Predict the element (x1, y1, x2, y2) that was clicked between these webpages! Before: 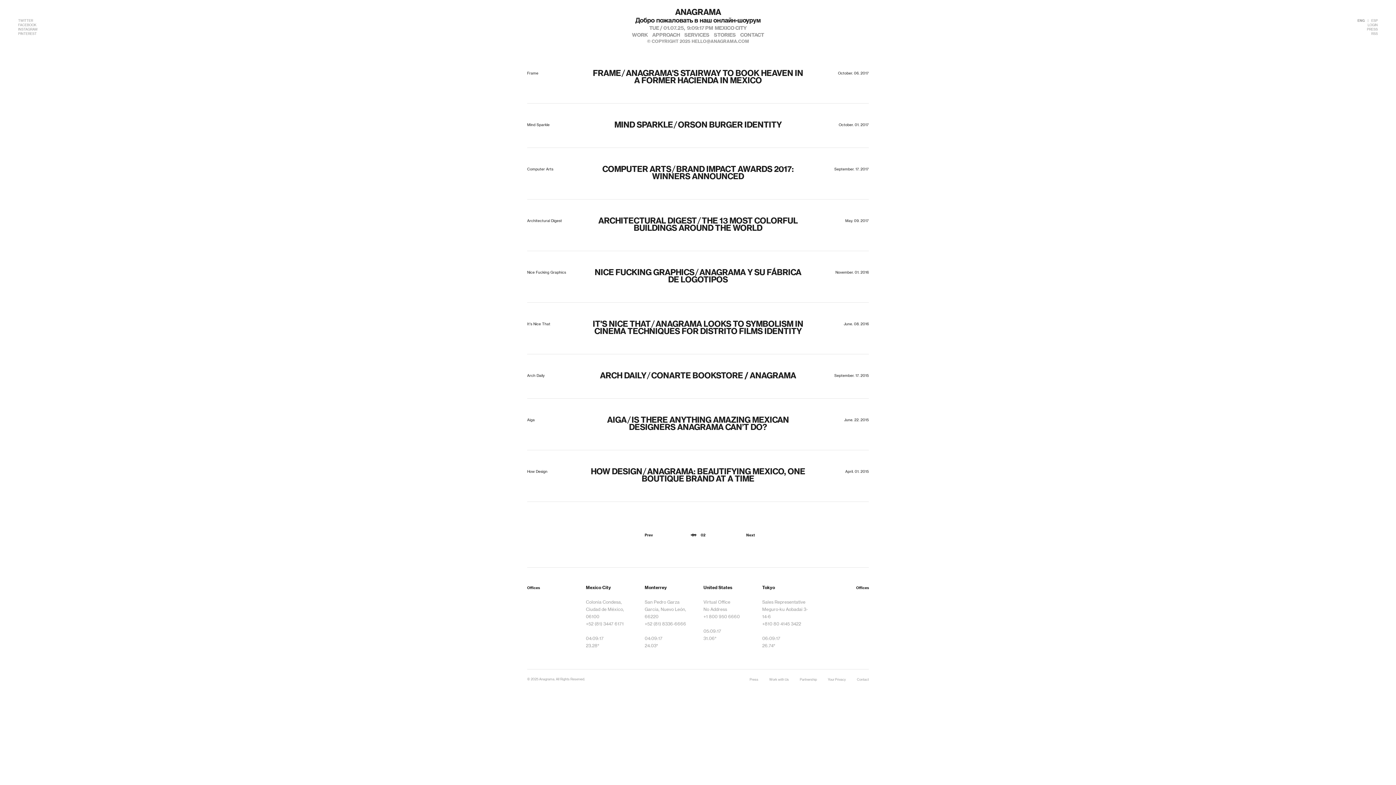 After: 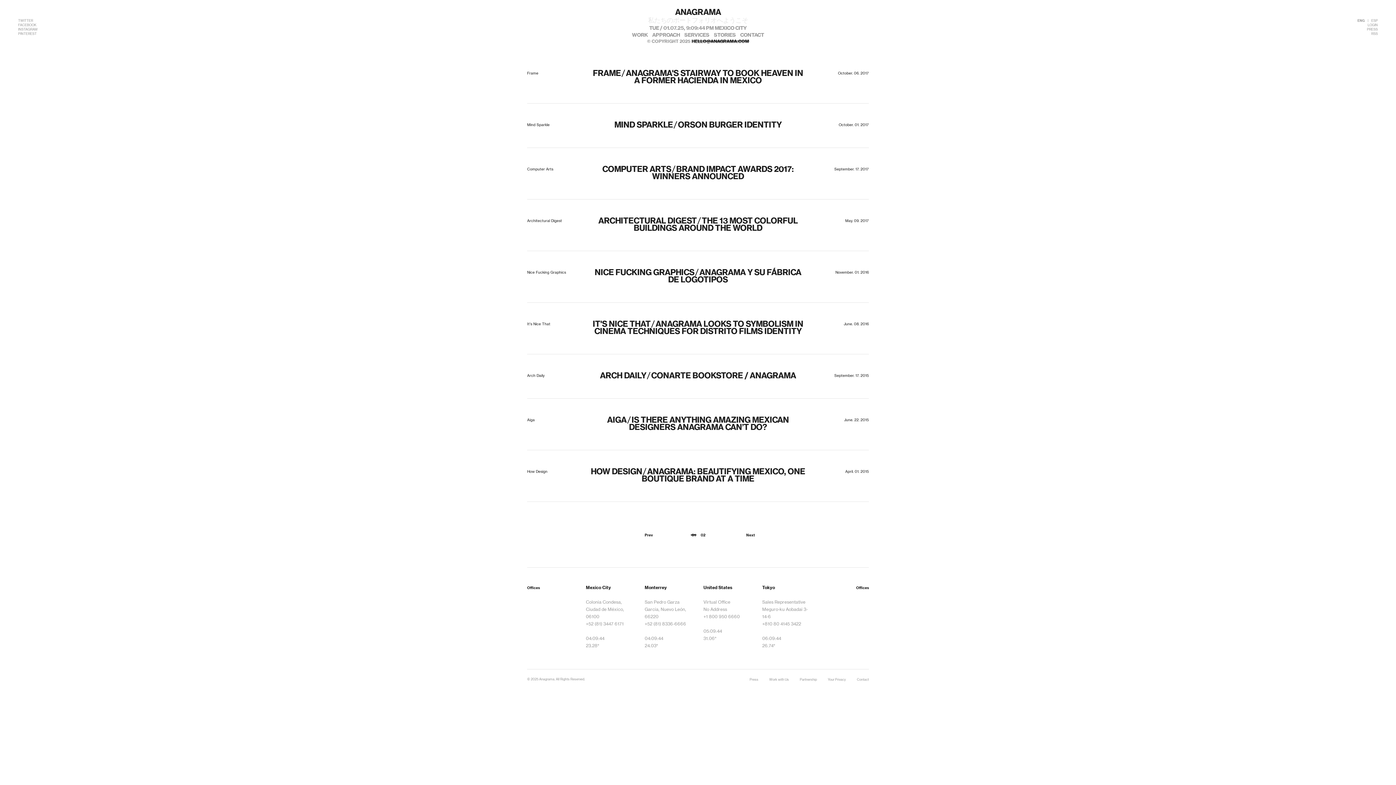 Action: label: HELLO@ANAGRAMA.COM bbox: (691, 39, 749, 43)